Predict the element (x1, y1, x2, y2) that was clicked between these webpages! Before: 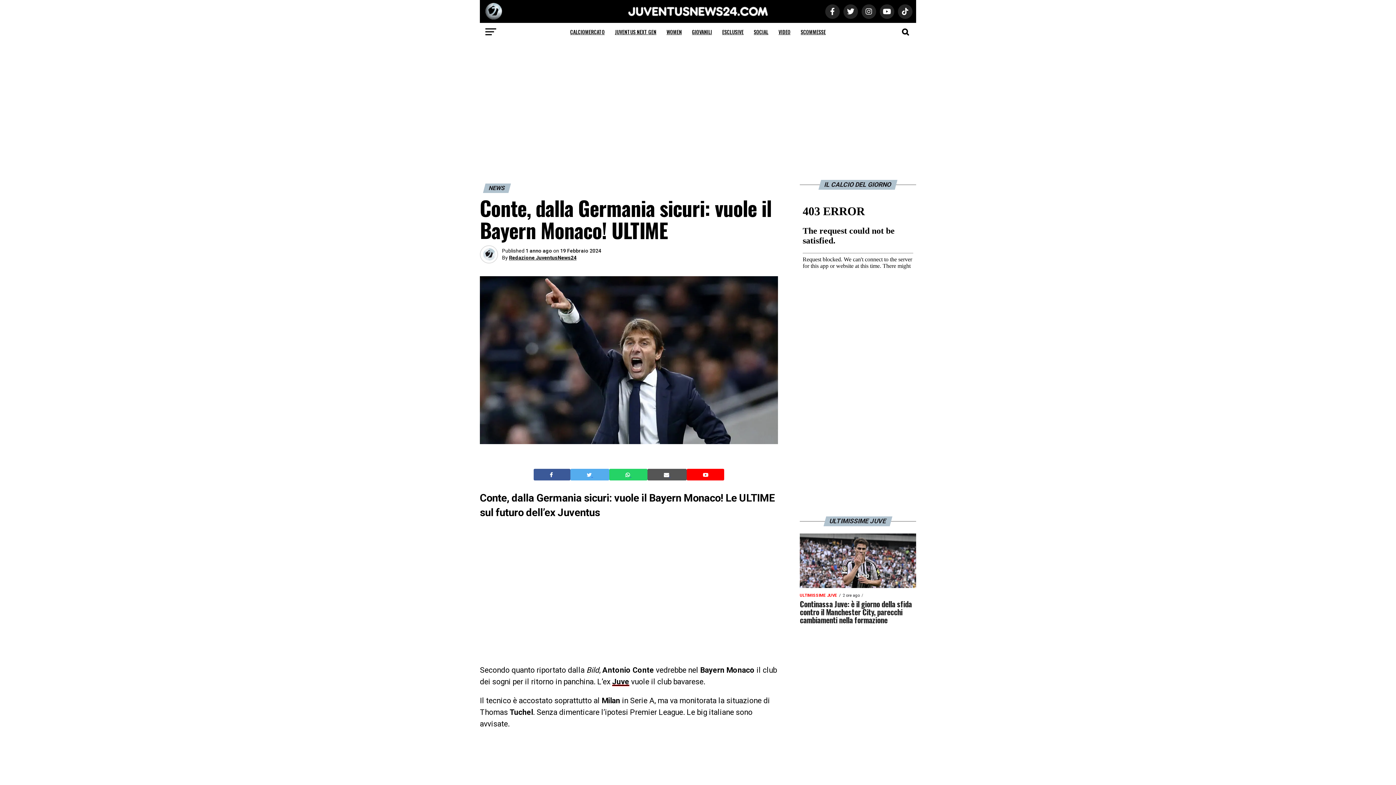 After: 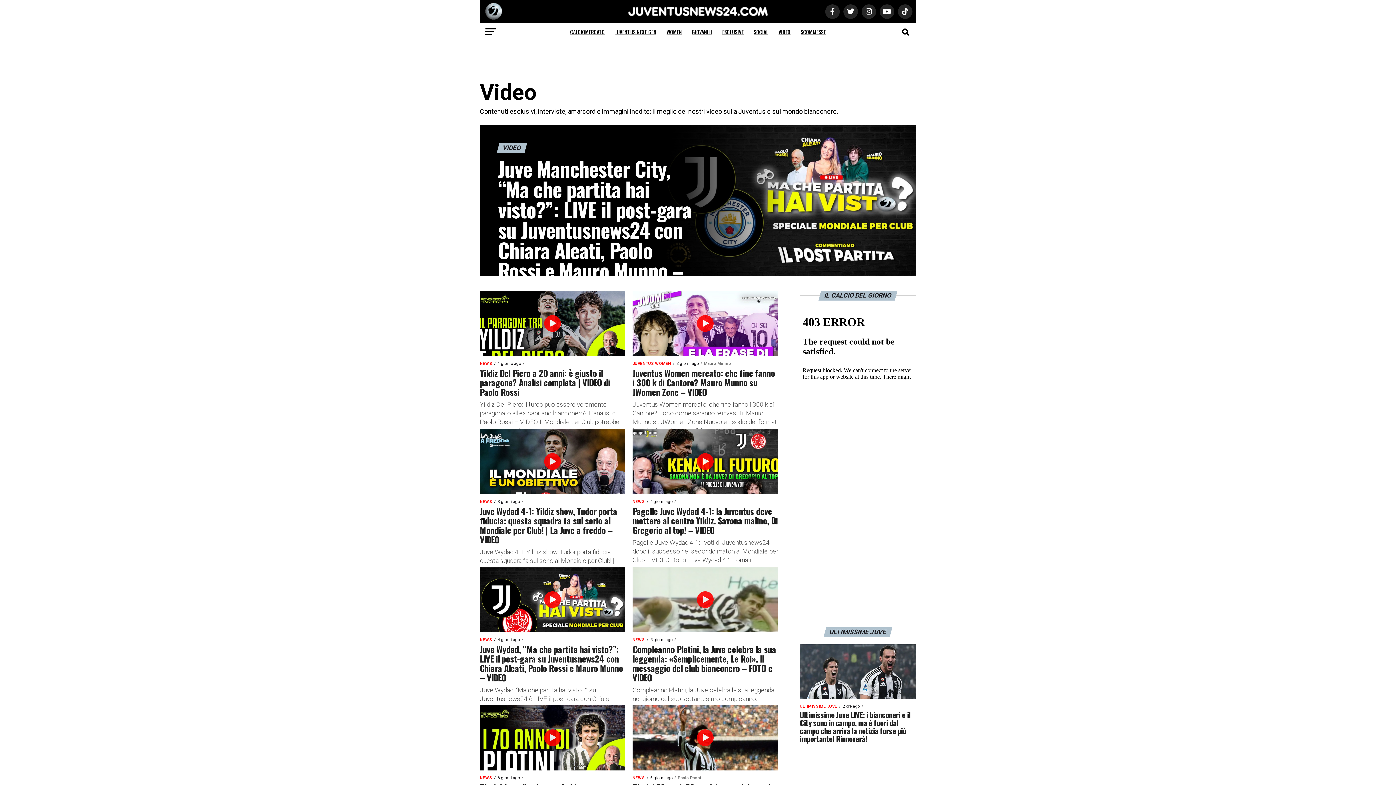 Action: bbox: (774, 22, 795, 41) label: VIDEO